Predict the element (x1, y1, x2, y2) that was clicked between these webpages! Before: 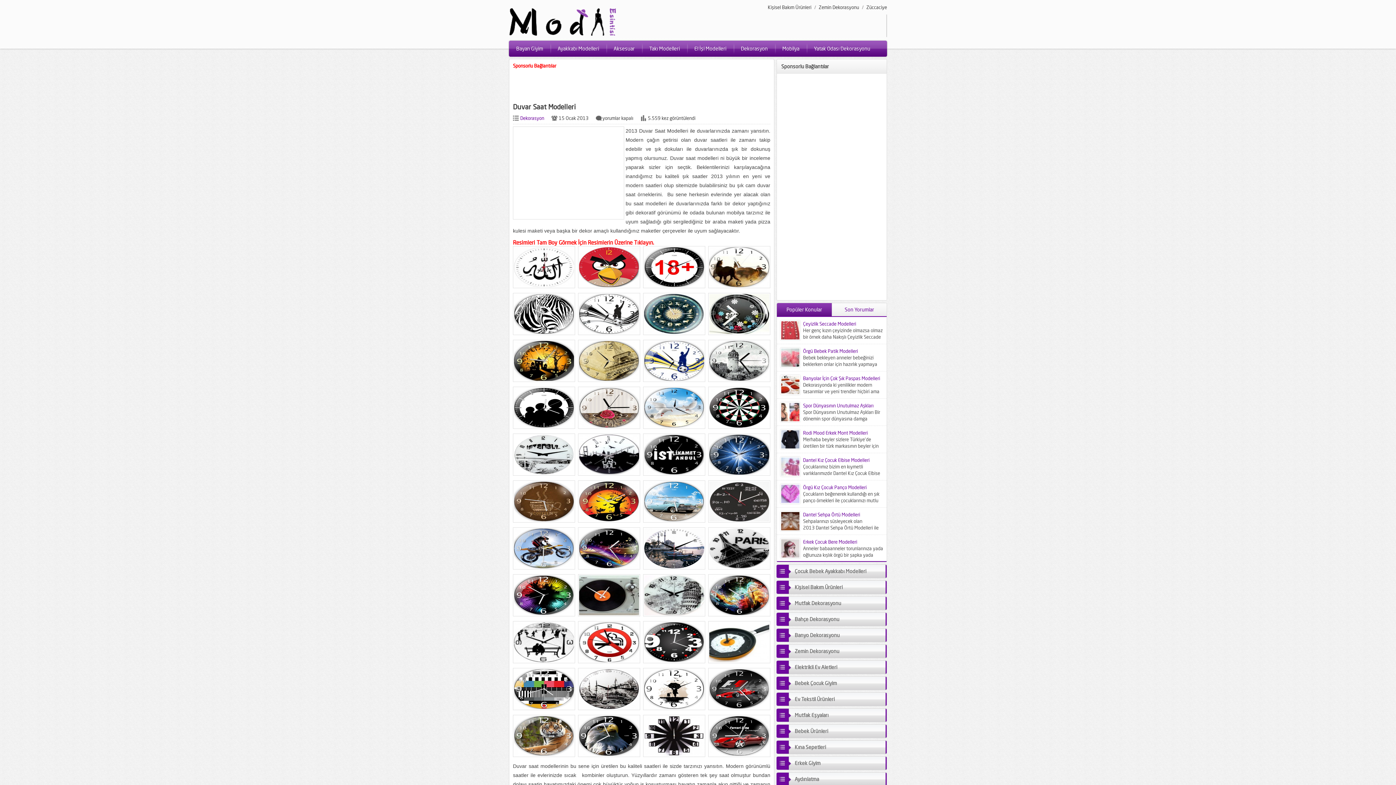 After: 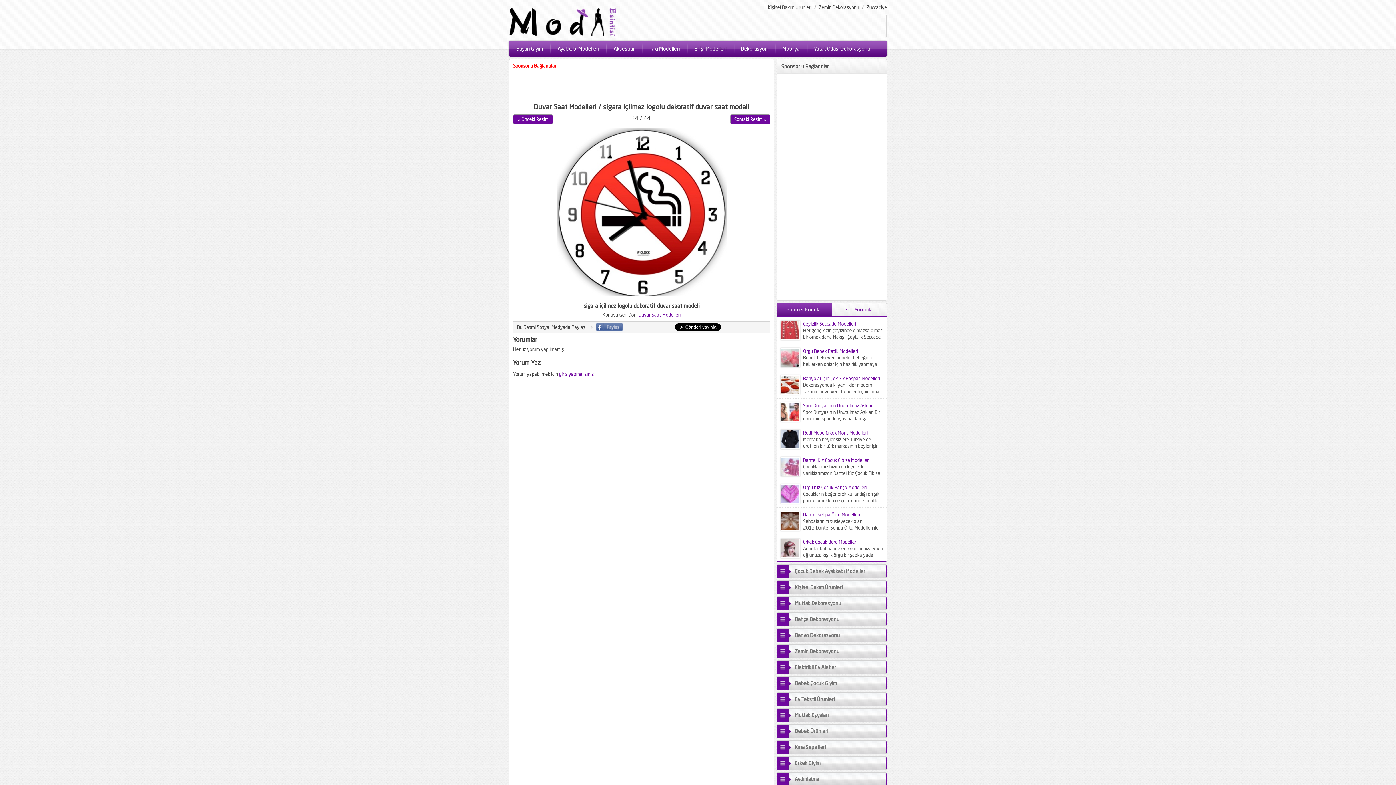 Action: bbox: (578, 658, 640, 664)